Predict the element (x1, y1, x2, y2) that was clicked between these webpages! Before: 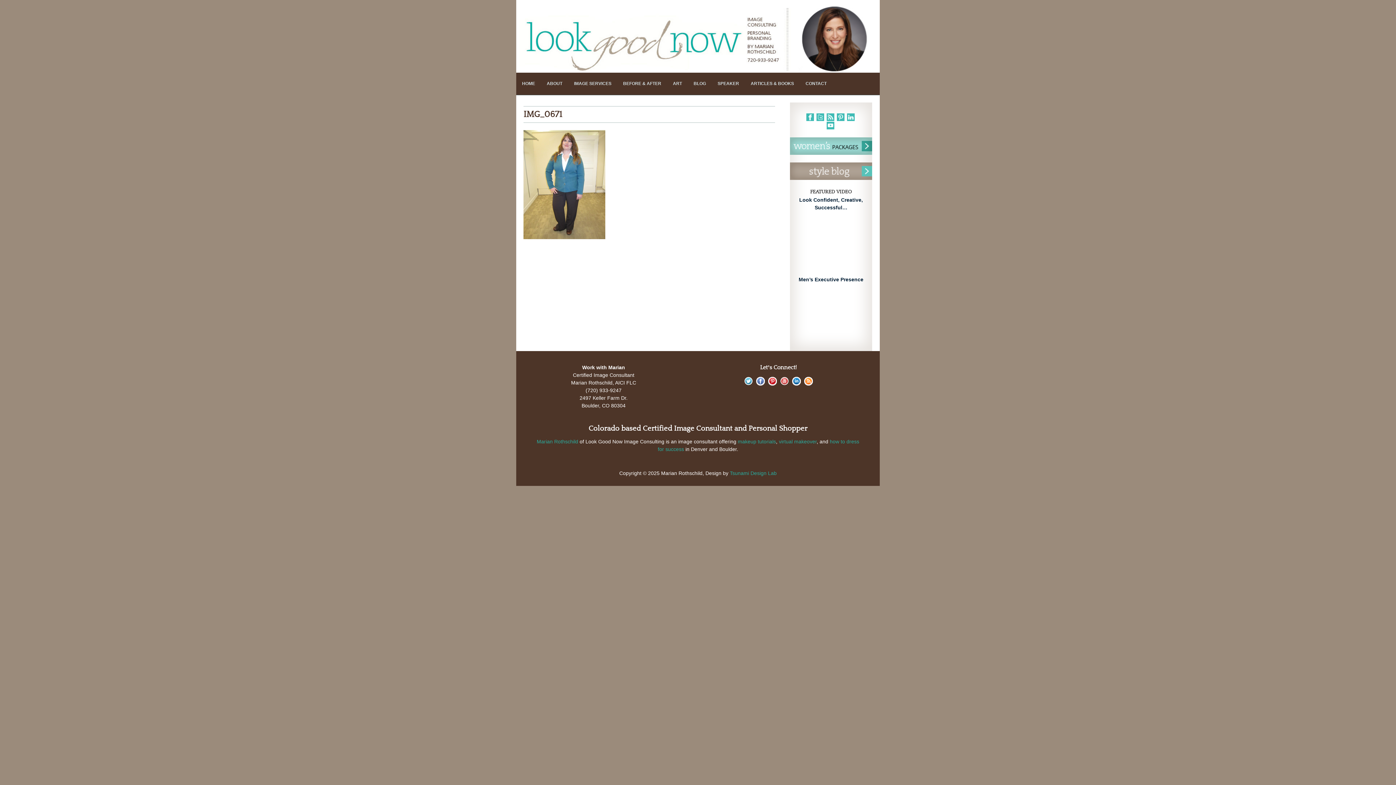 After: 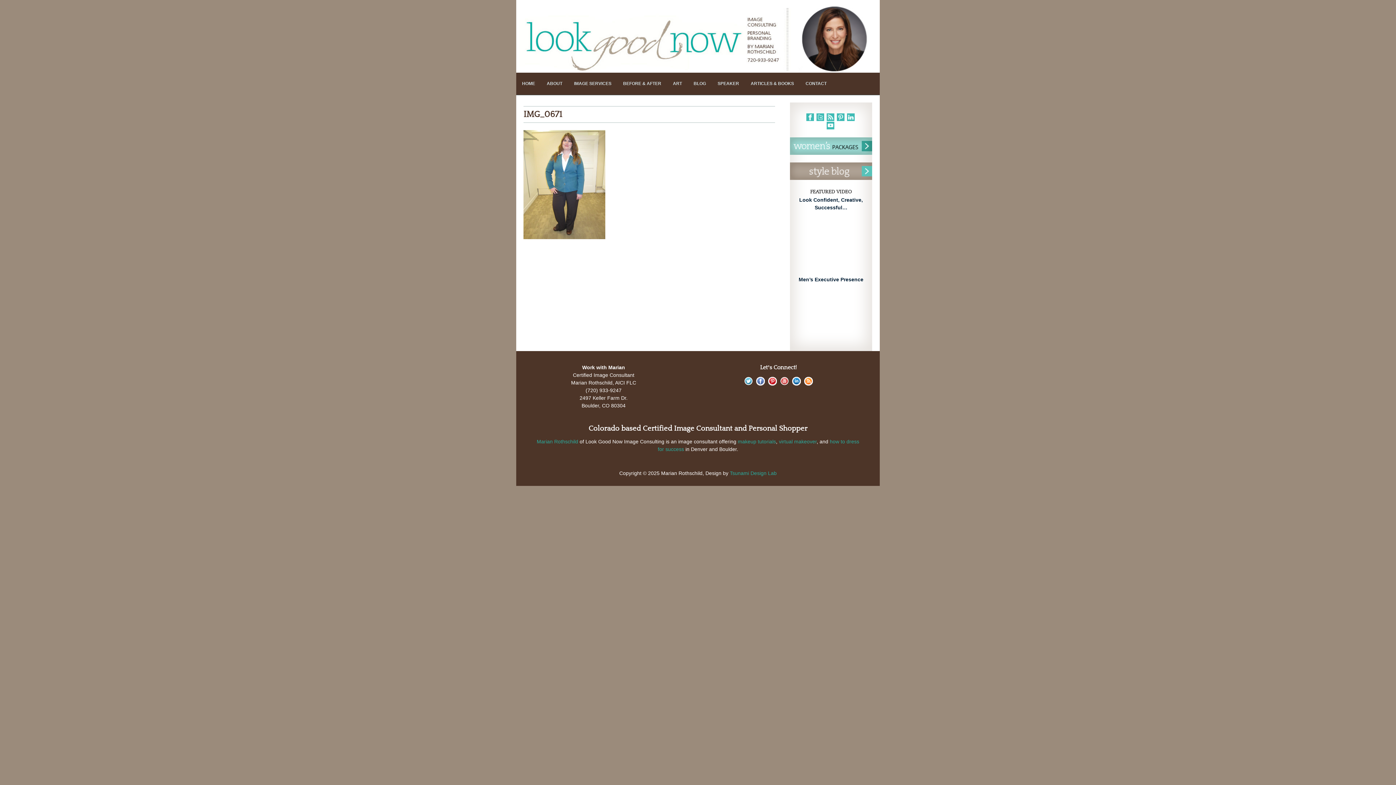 Action: bbox: (837, 114, 845, 120)